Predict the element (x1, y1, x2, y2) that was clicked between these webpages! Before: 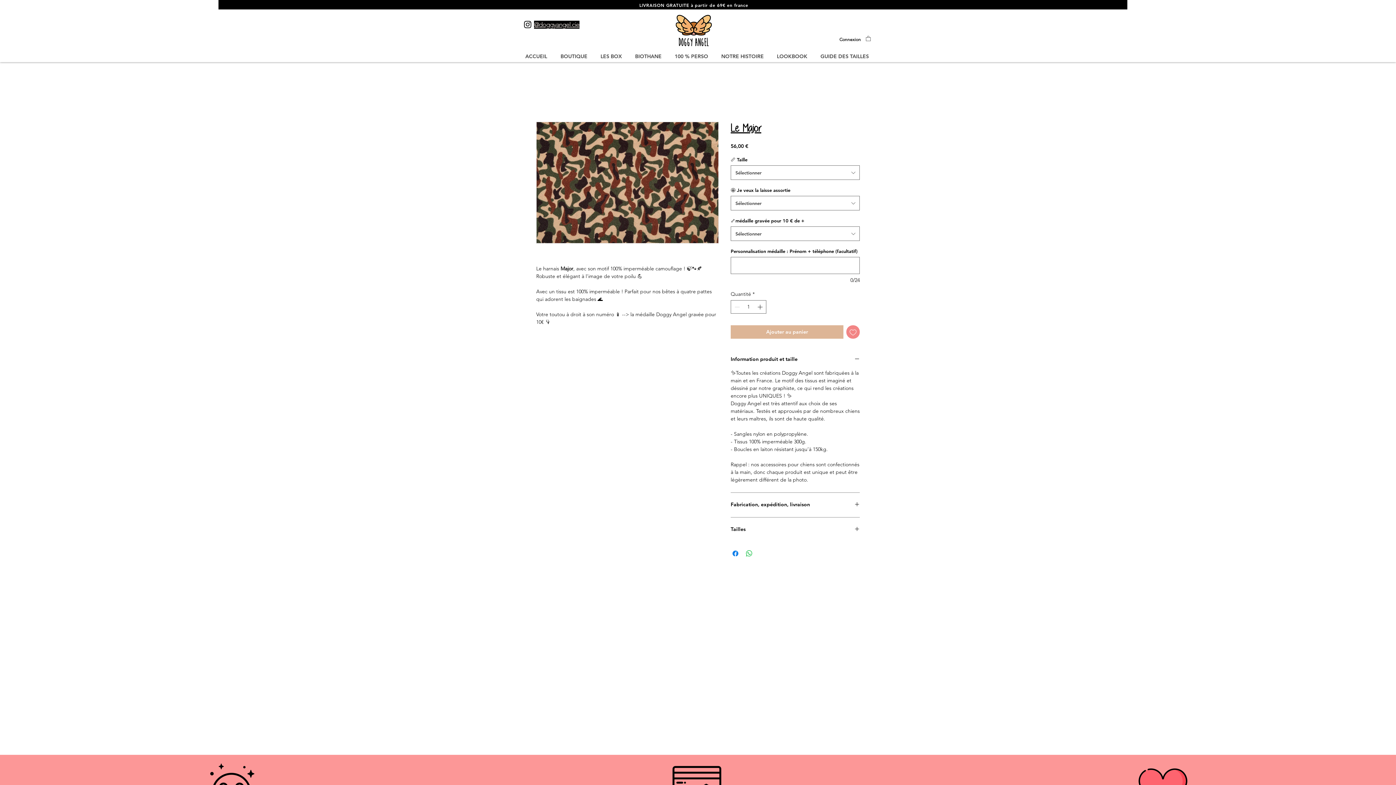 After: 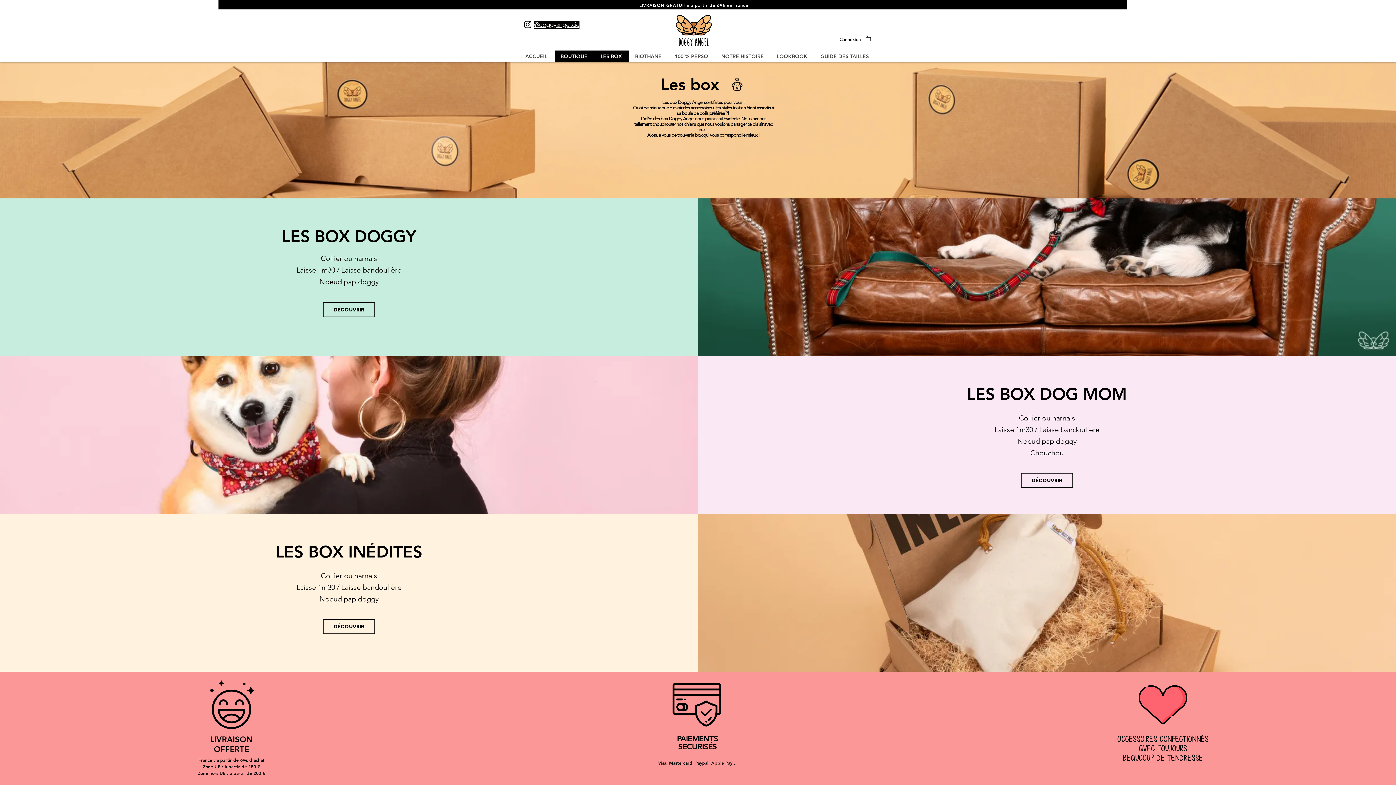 Action: label: LES BOX bbox: (594, 50, 629, 62)